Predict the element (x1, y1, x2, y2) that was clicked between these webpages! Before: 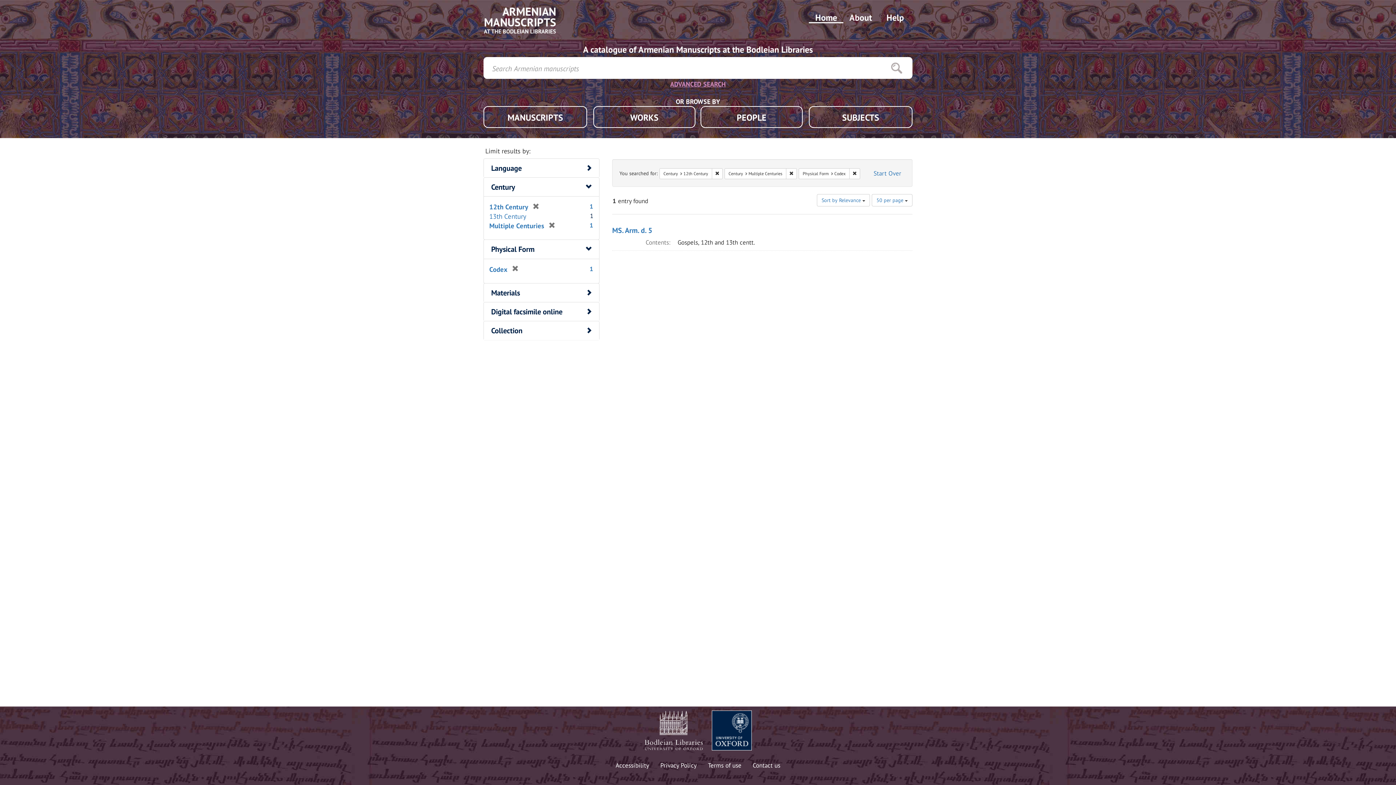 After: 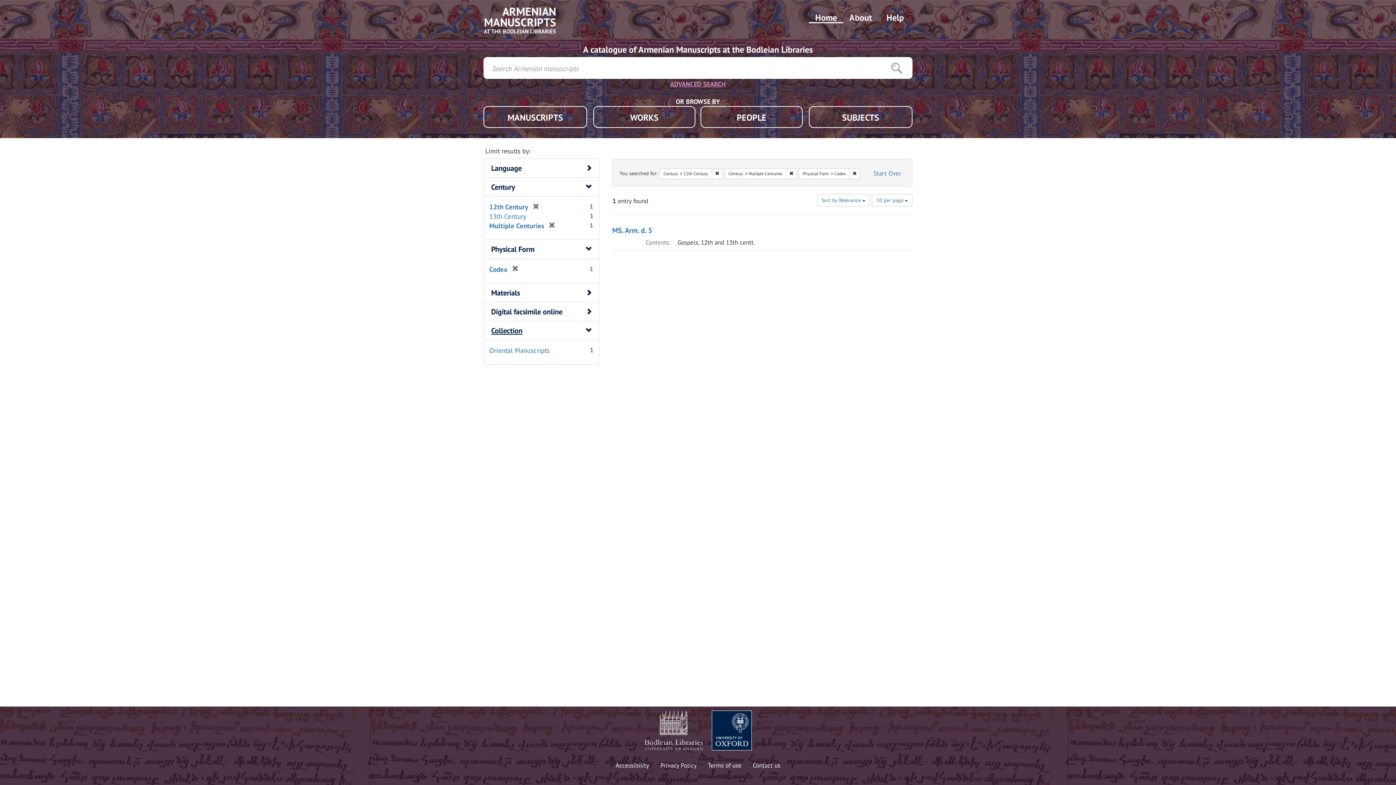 Action: label: Collection bbox: (491, 325, 522, 335)